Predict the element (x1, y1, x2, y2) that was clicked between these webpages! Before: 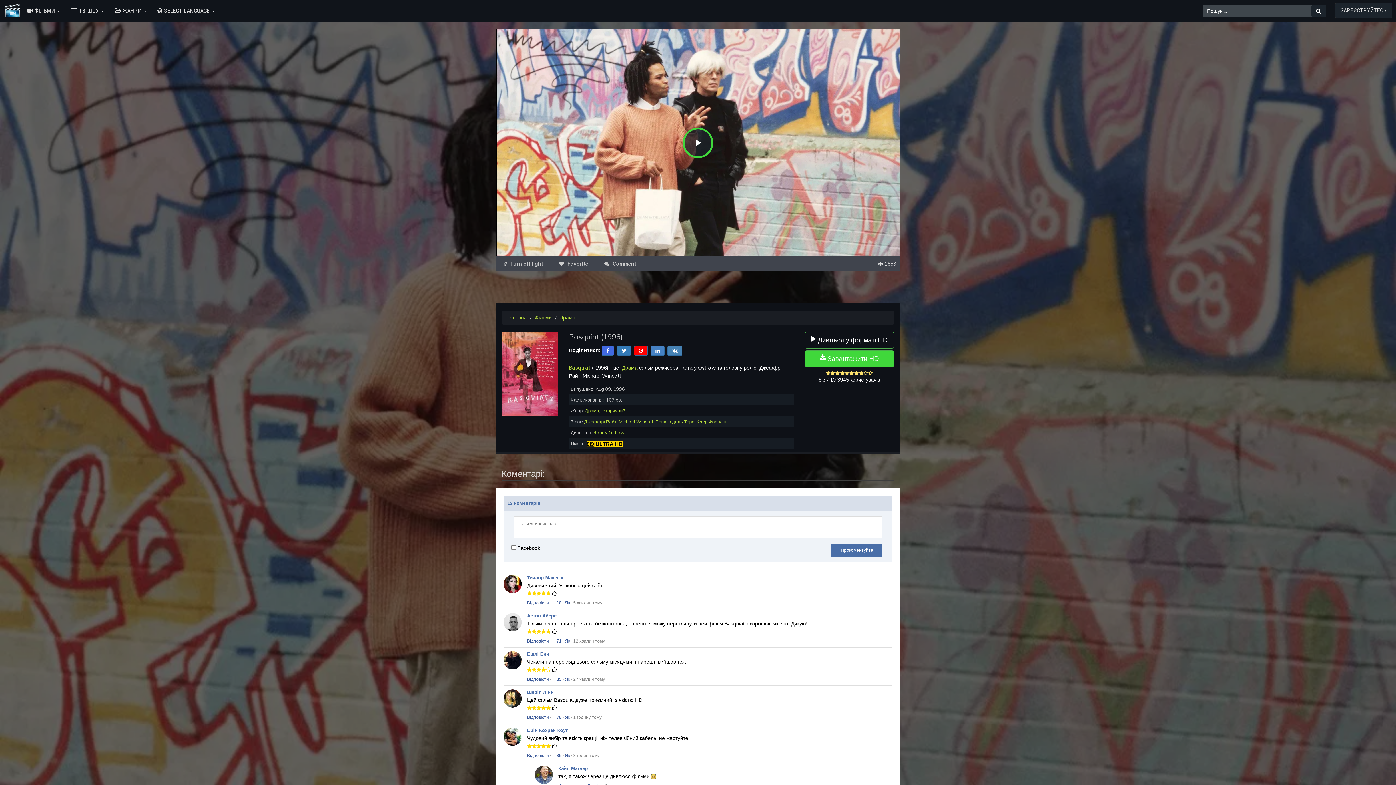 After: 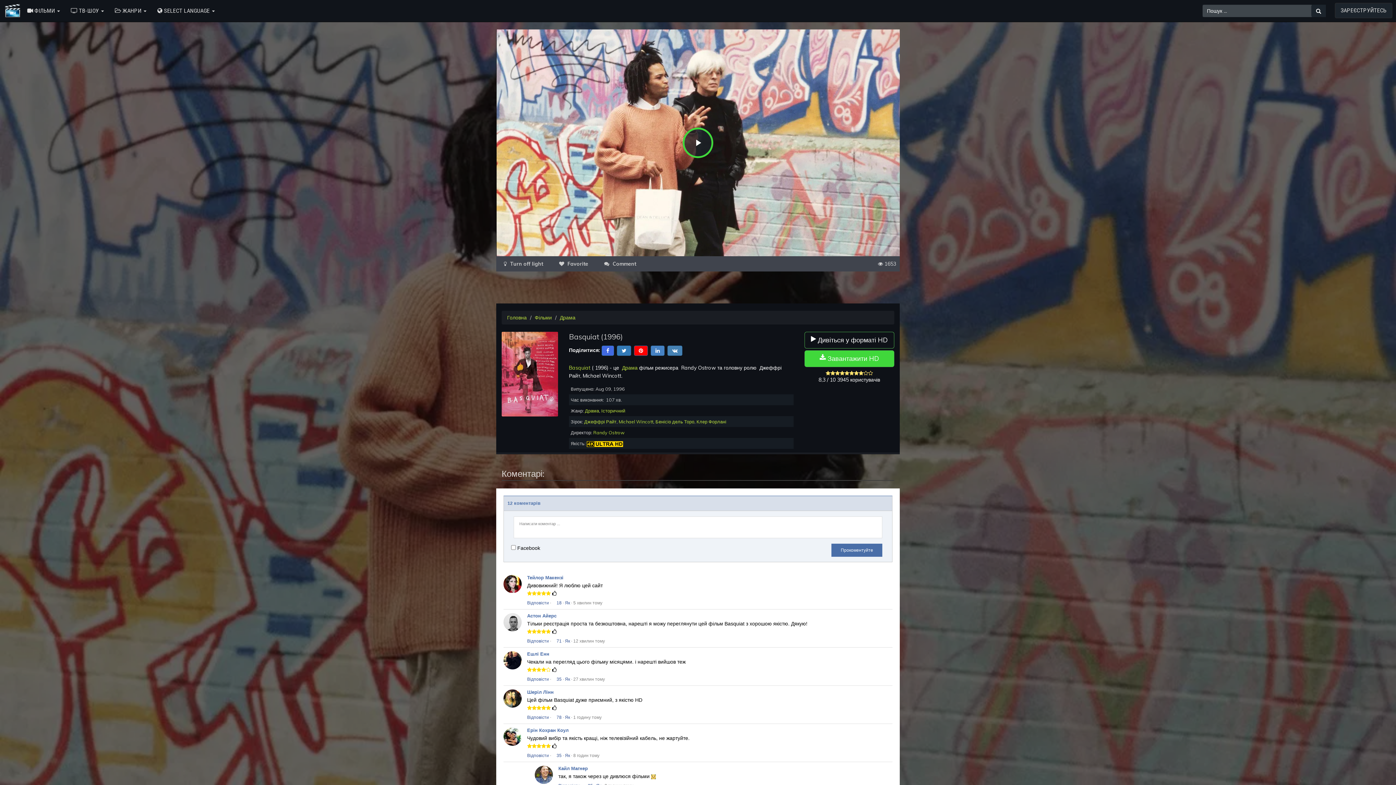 Action: bbox: (527, 677, 549, 682) label: Відповісти